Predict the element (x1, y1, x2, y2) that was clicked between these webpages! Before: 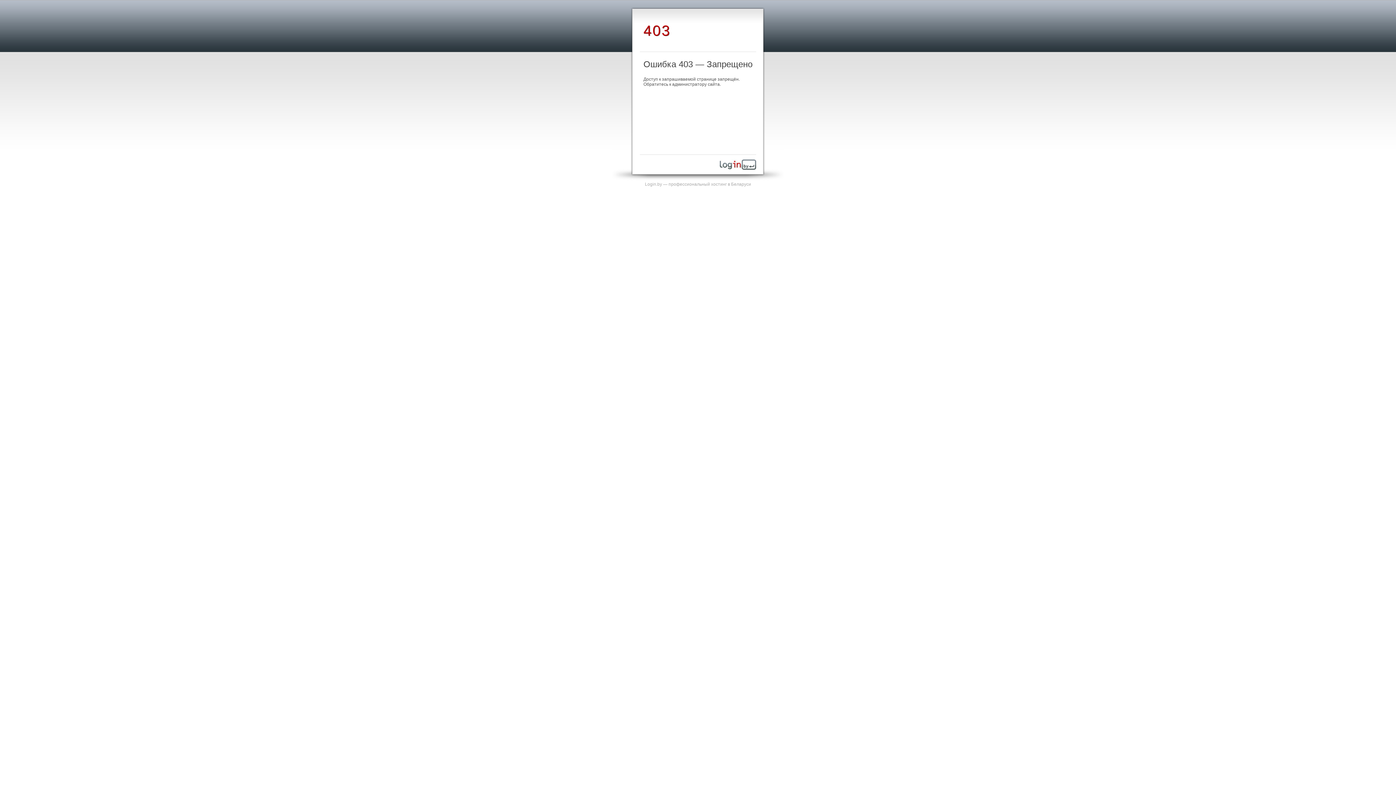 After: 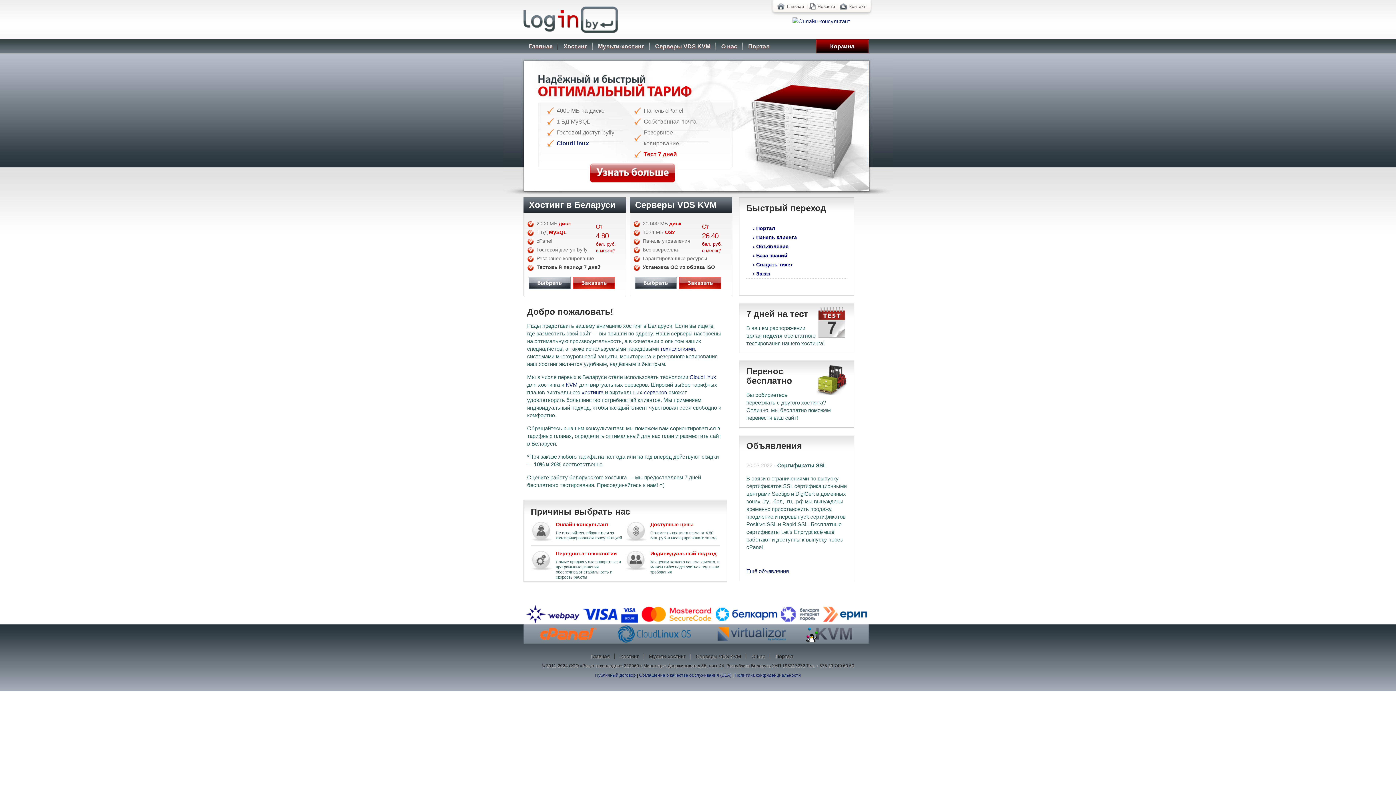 Action: bbox: (720, 165, 756, 170)